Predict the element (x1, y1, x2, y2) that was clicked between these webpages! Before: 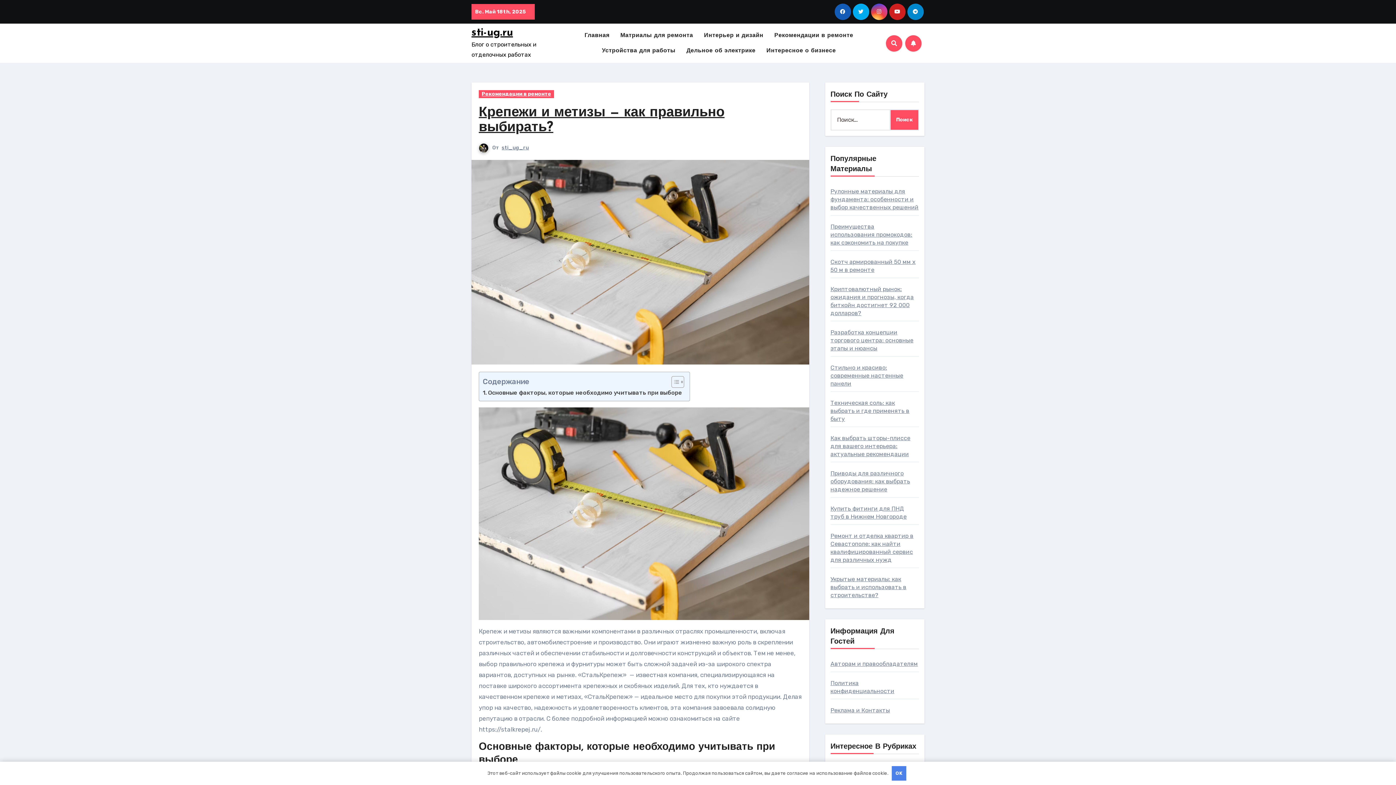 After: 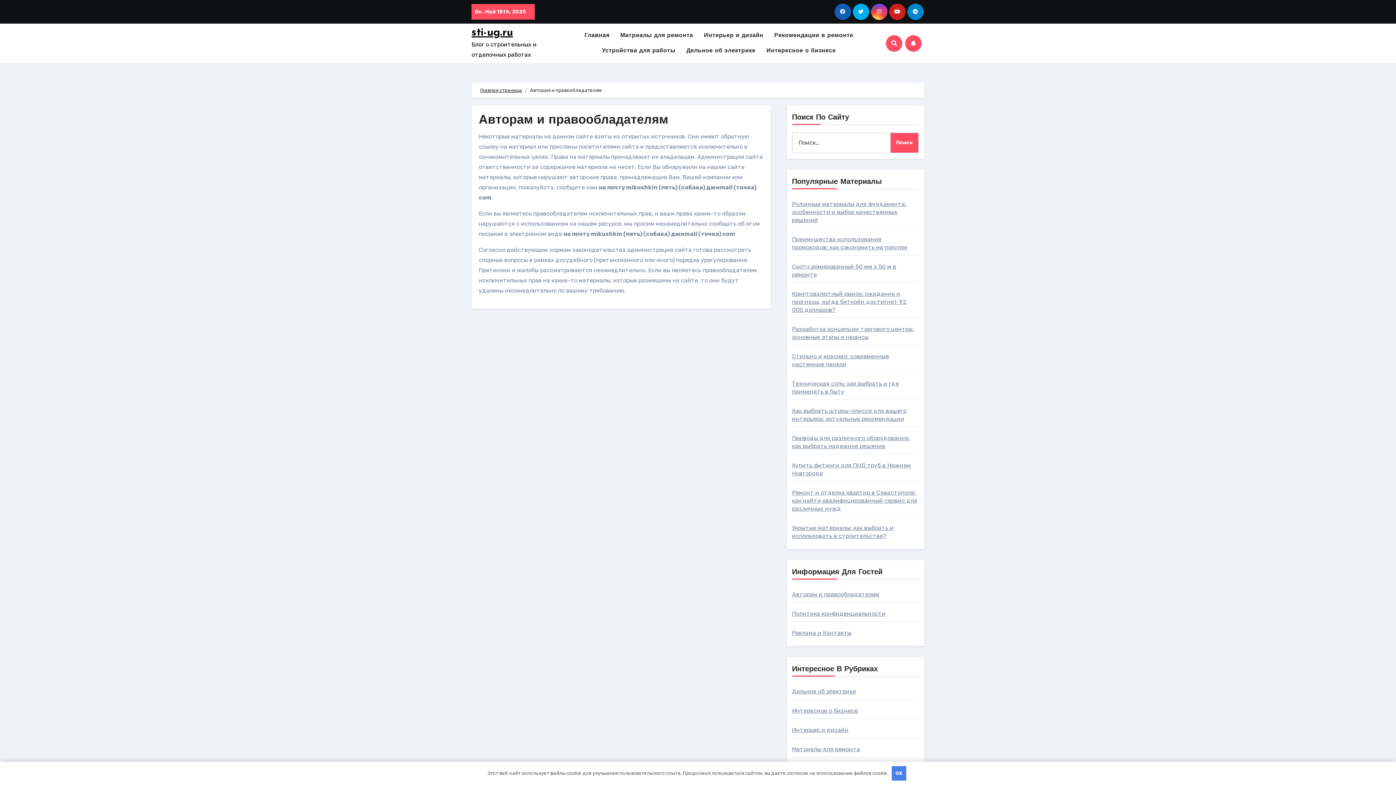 Action: label: Авторам и правообладателям bbox: (830, 660, 918, 667)